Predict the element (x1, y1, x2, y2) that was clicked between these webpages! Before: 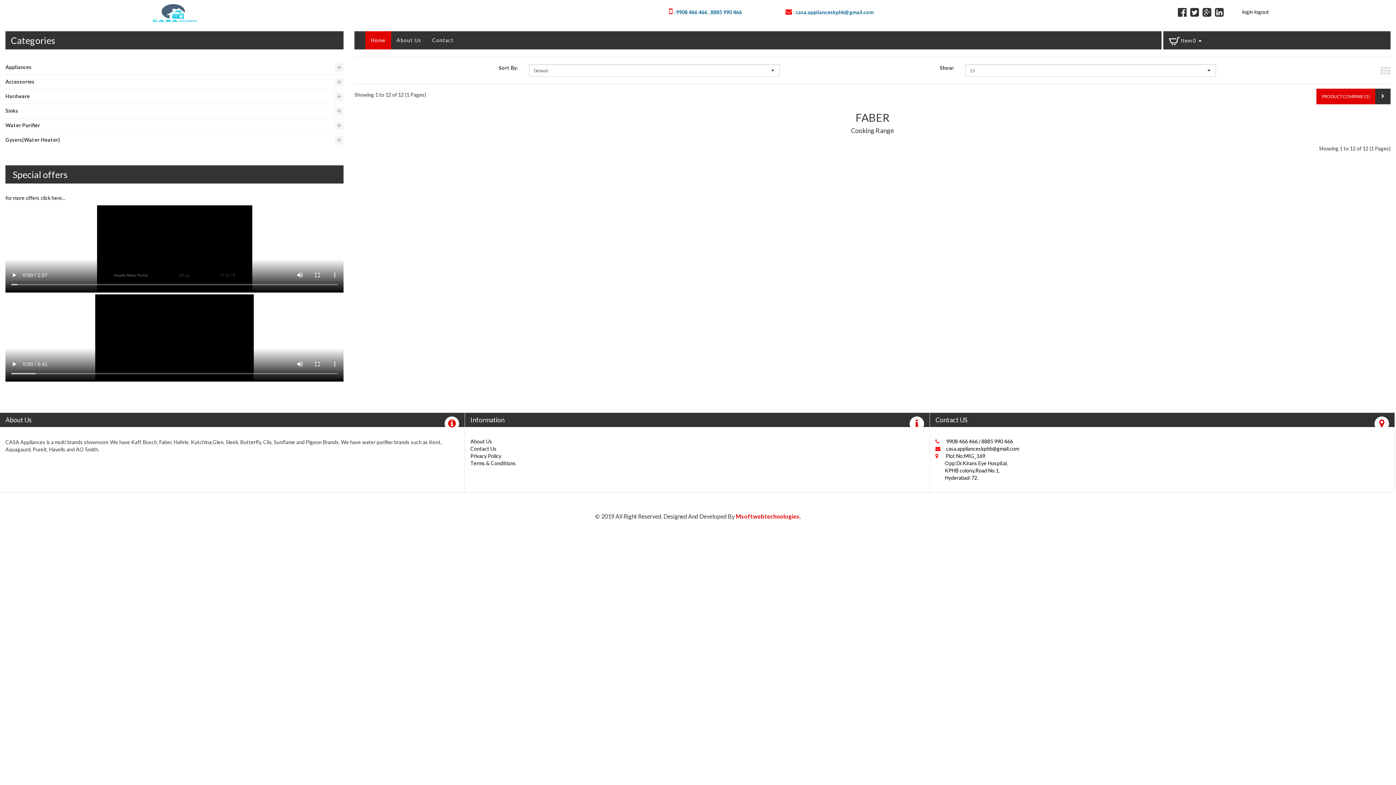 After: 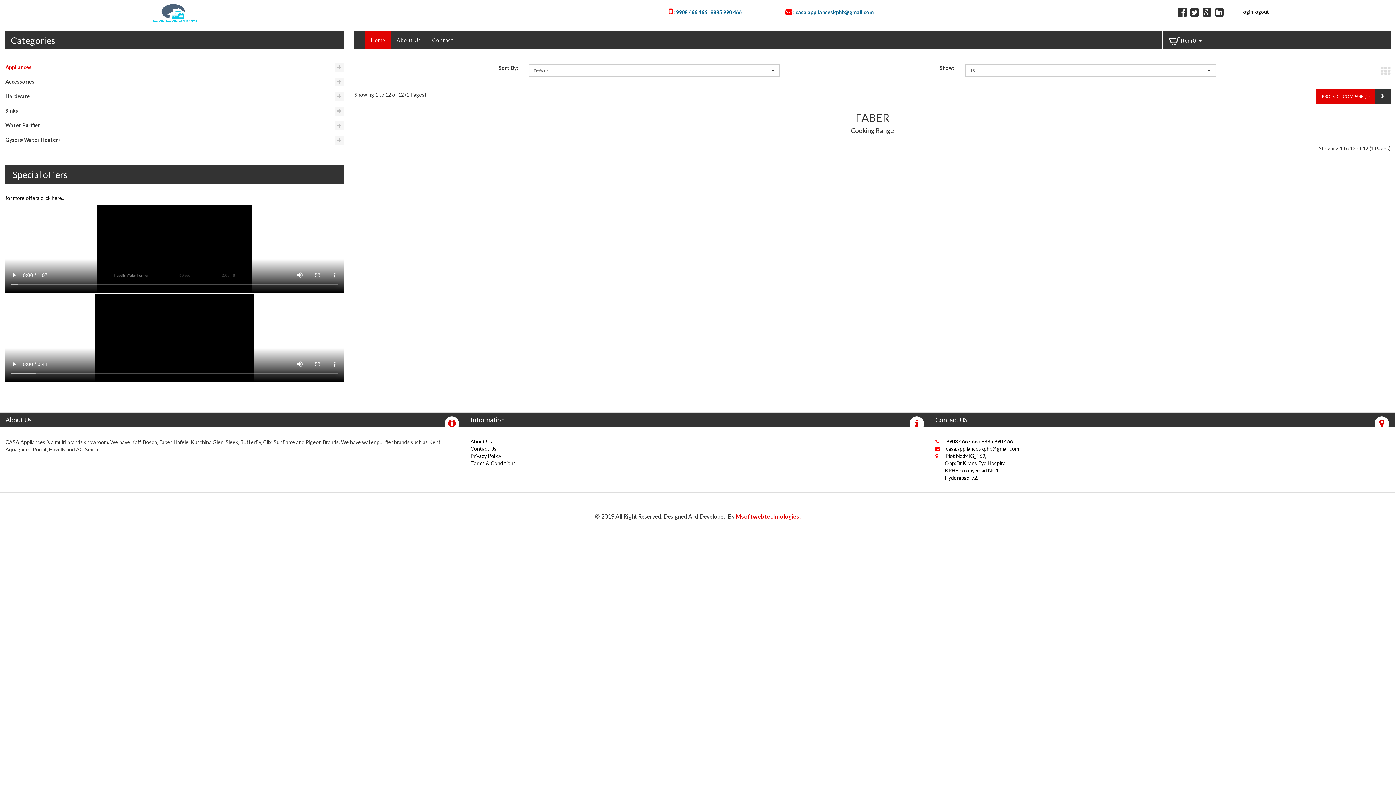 Action: label: Appliances bbox: (5, 64, 343, 70)